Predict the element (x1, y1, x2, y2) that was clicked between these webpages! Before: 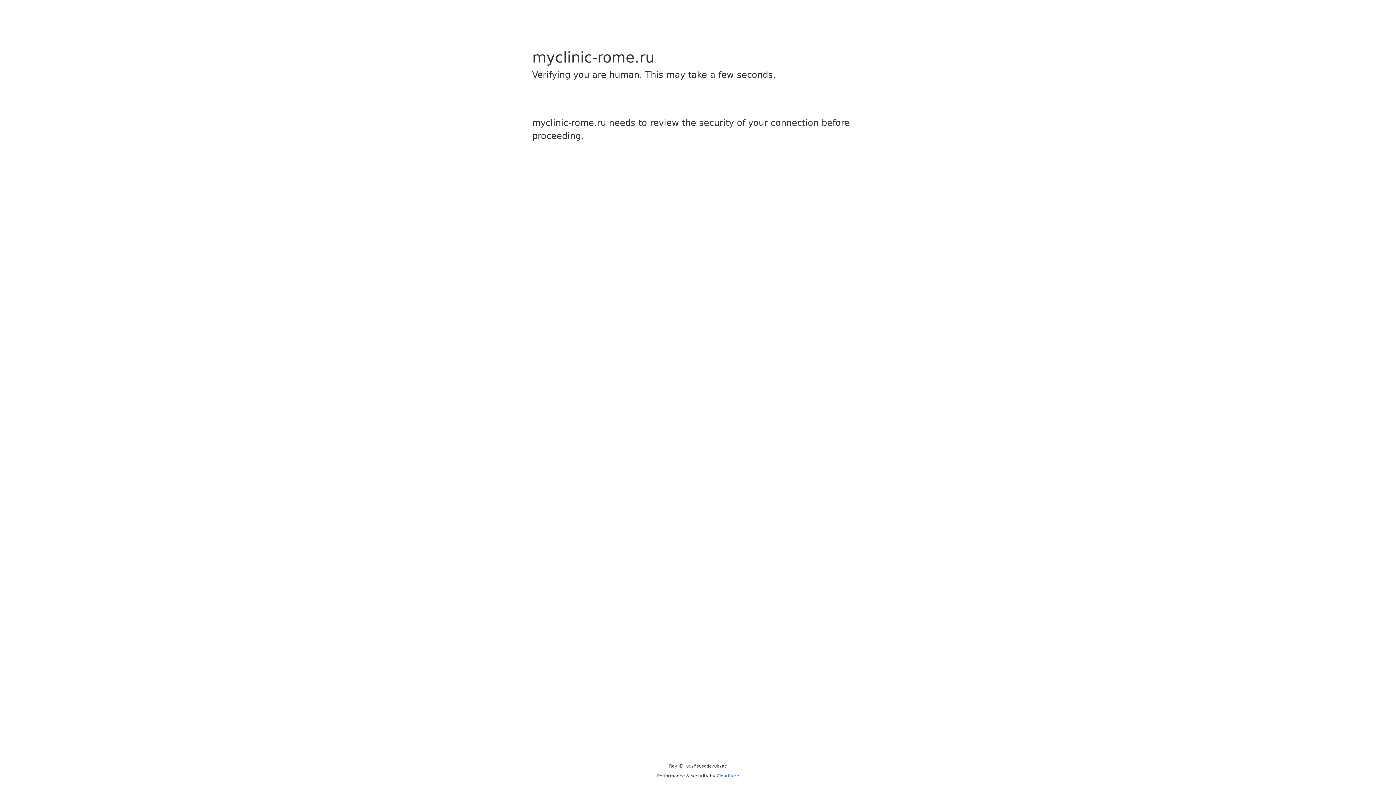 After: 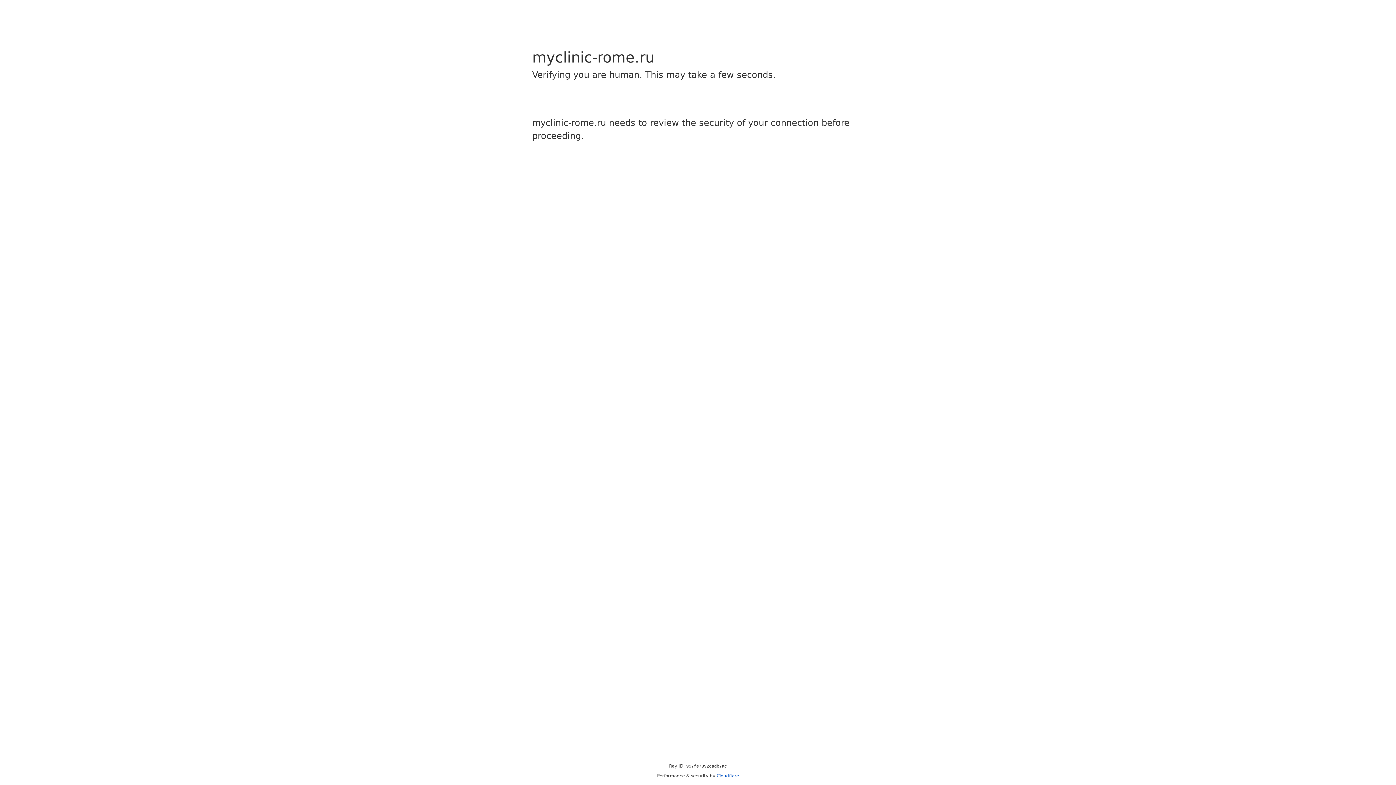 Action: label: Cloudflare bbox: (716, 773, 739, 778)